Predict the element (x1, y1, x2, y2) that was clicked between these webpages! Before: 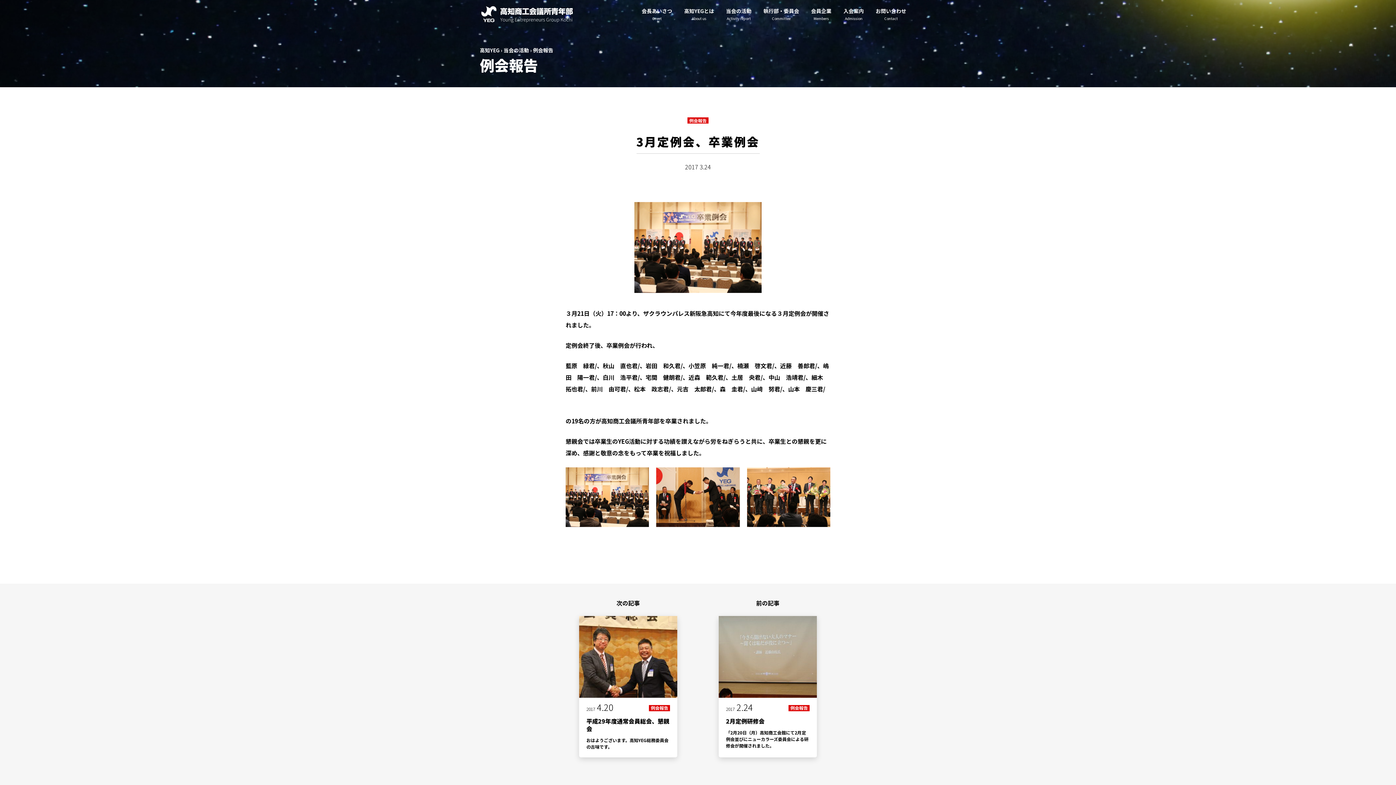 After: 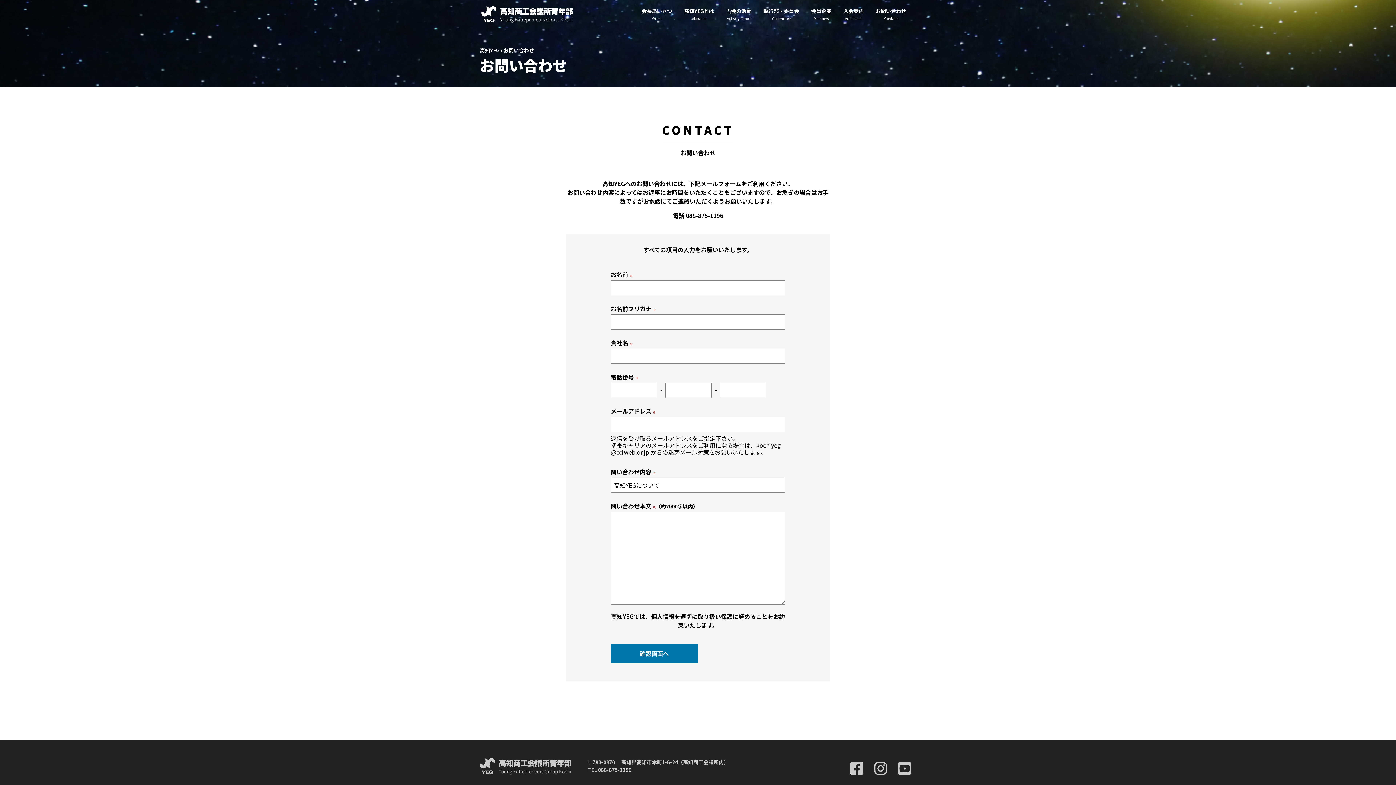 Action: label: お問い合わせ
Contact bbox: (873, 5, 908, 23)